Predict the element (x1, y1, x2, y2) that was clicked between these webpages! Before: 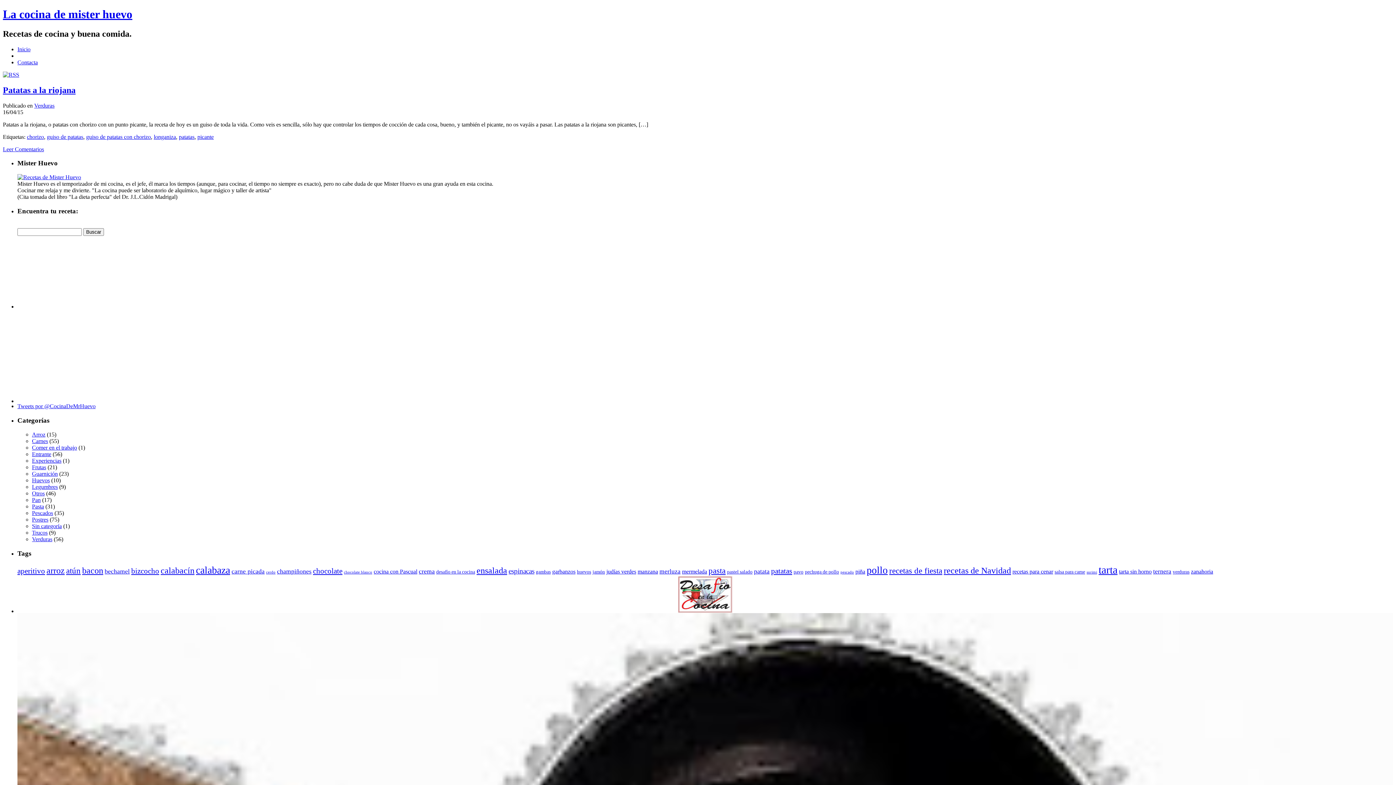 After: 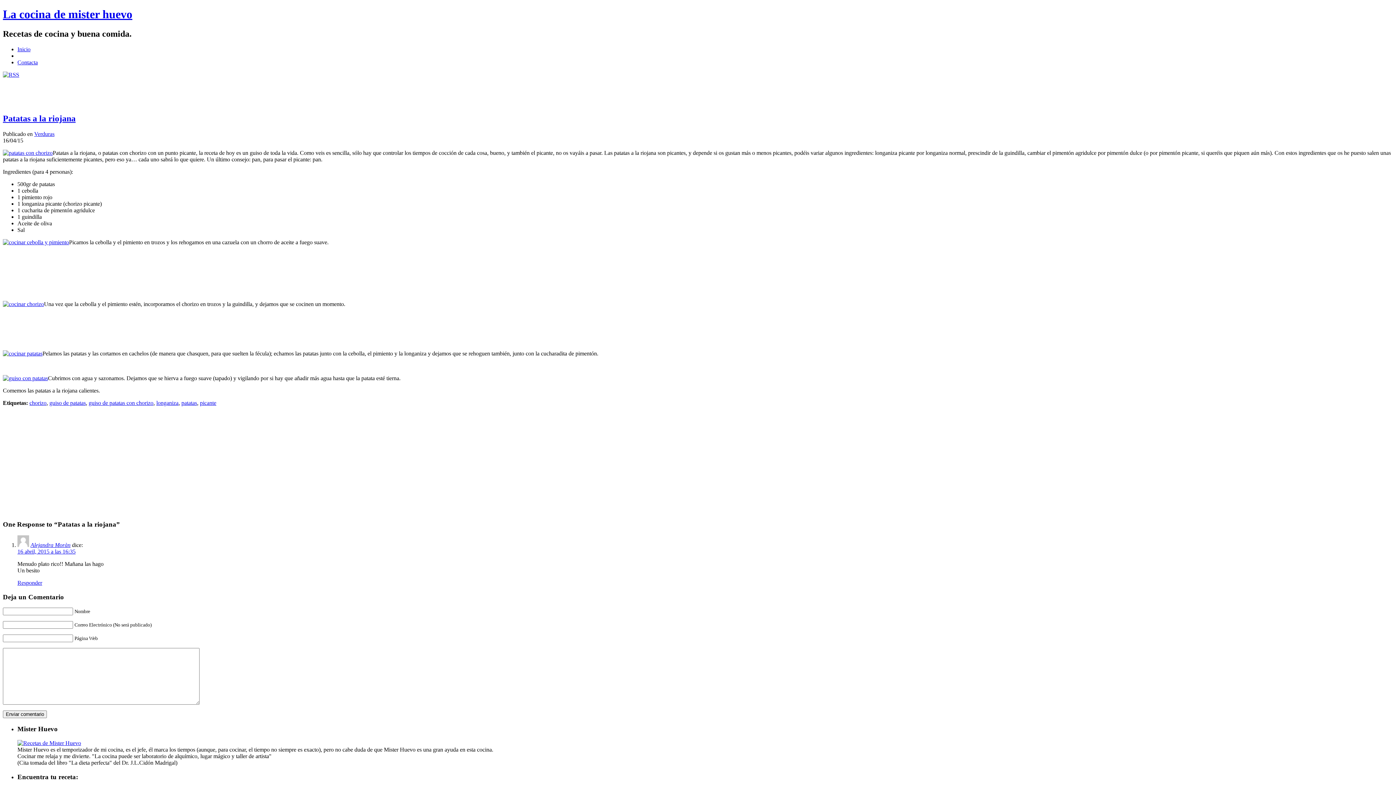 Action: label: Patatas a la riojana bbox: (2, 85, 75, 94)